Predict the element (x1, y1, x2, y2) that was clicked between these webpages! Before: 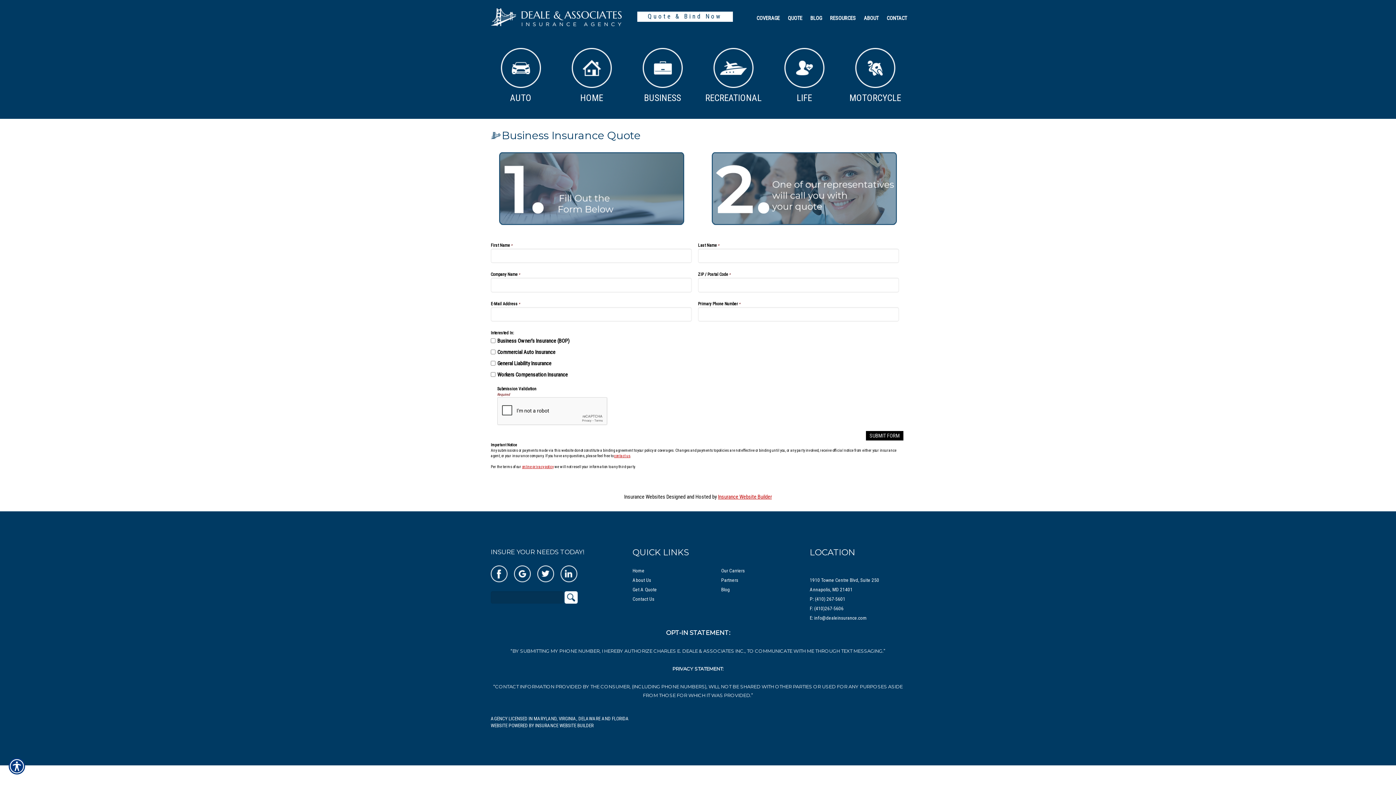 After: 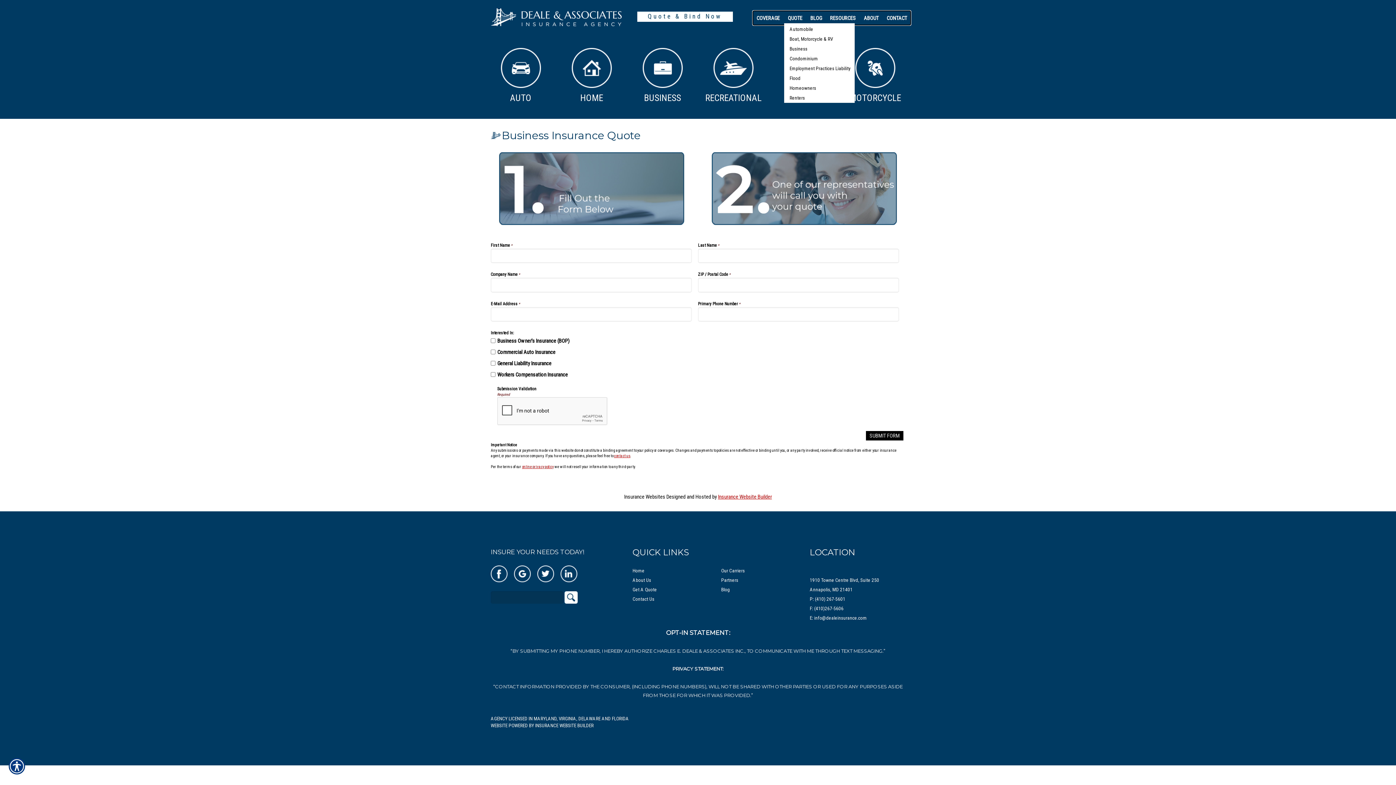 Action: label: QUOTE bbox: (784, 12, 806, 23)